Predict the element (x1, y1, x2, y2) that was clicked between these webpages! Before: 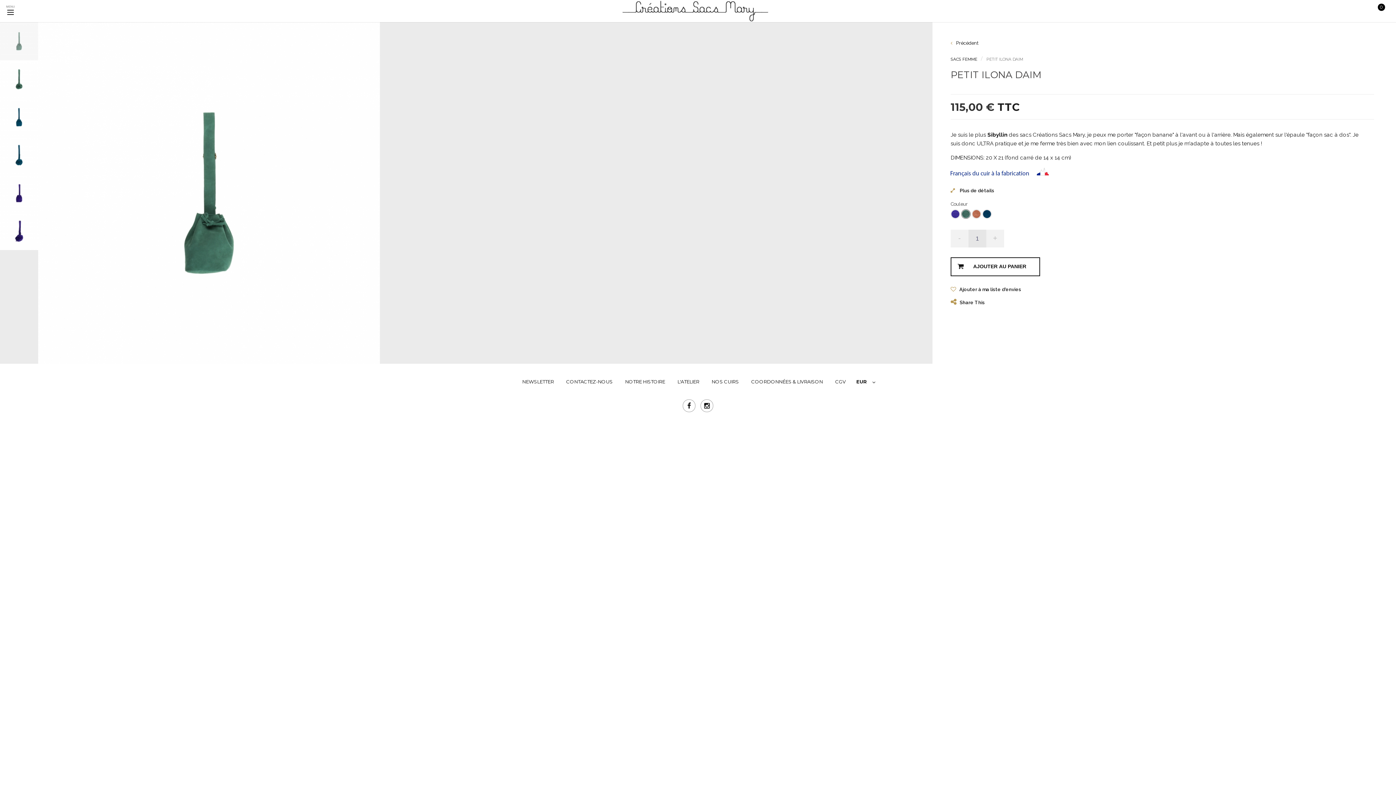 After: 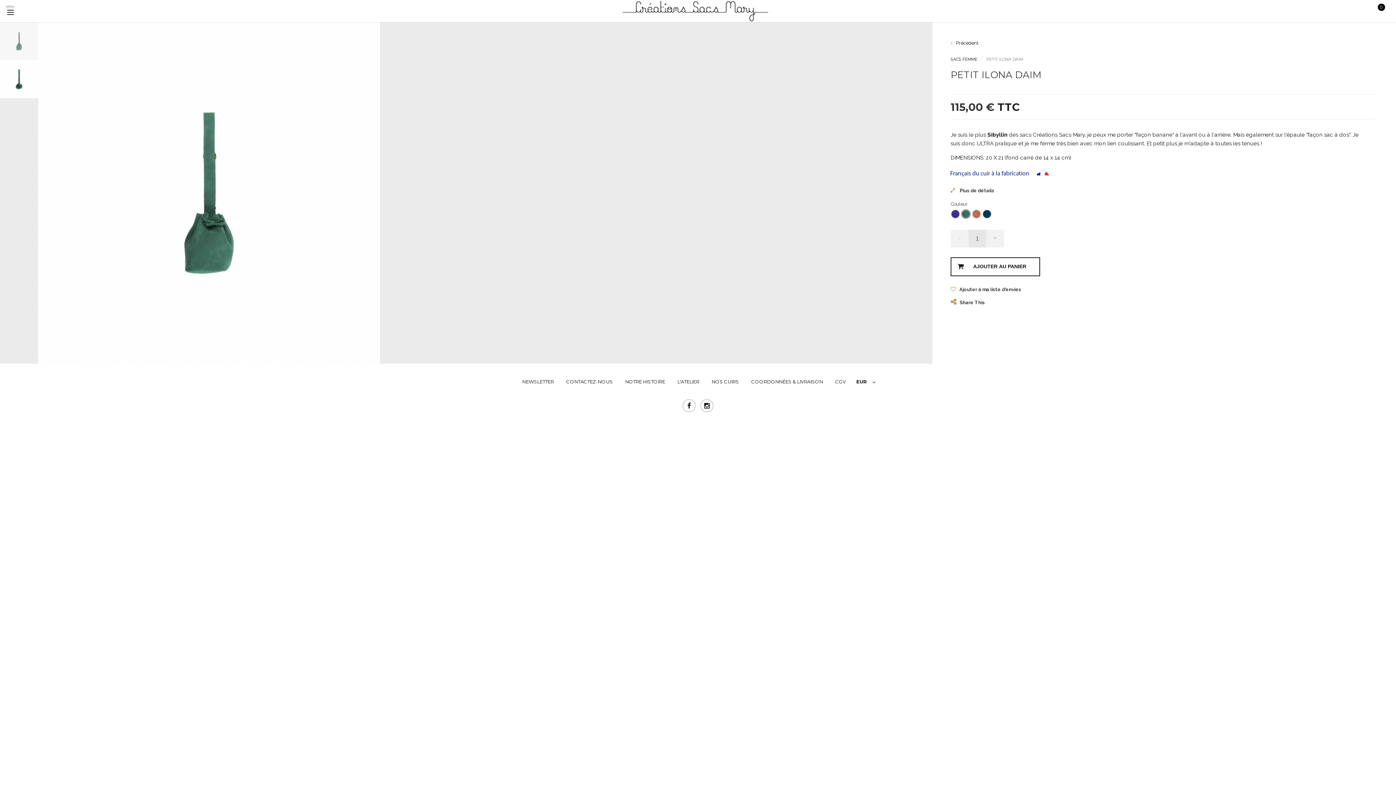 Action: bbox: (962, 210, 970, 218)